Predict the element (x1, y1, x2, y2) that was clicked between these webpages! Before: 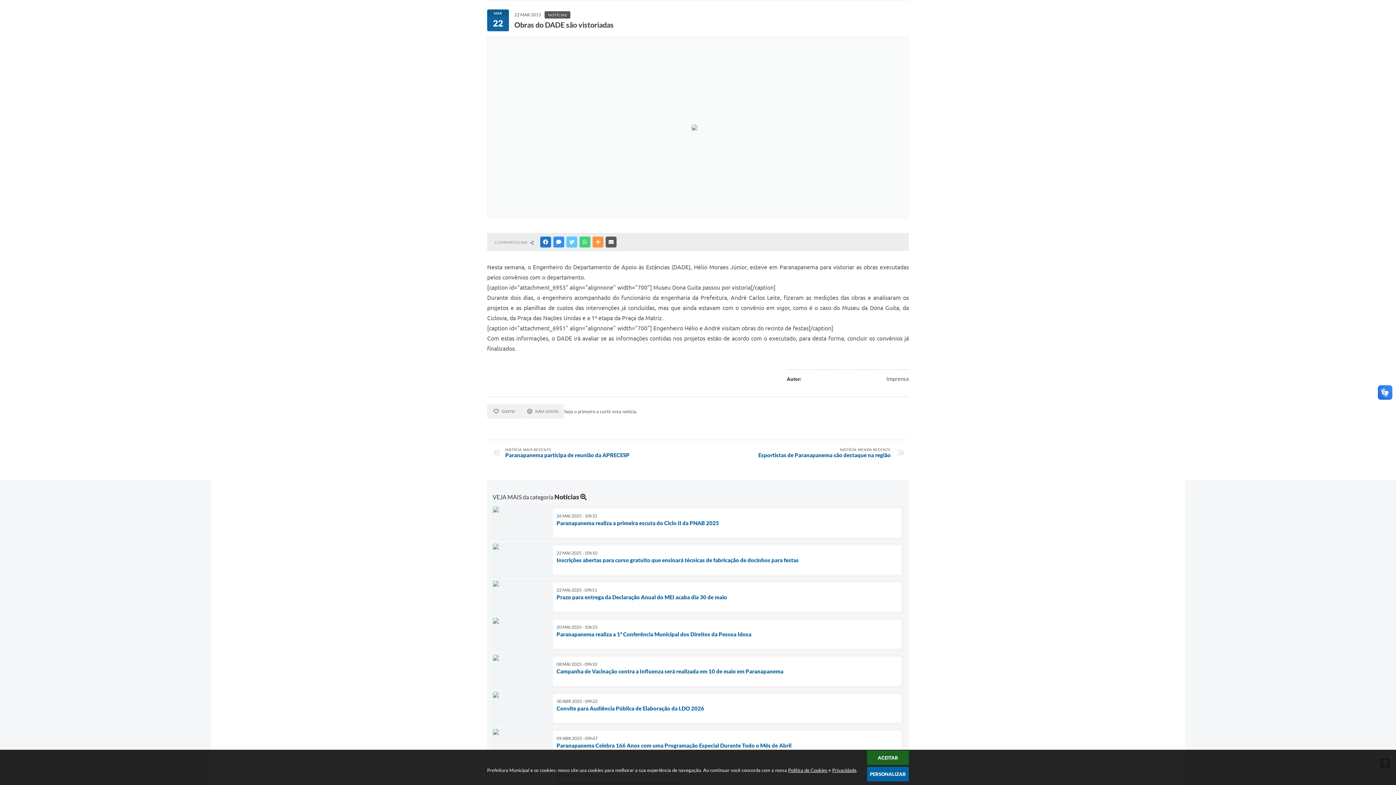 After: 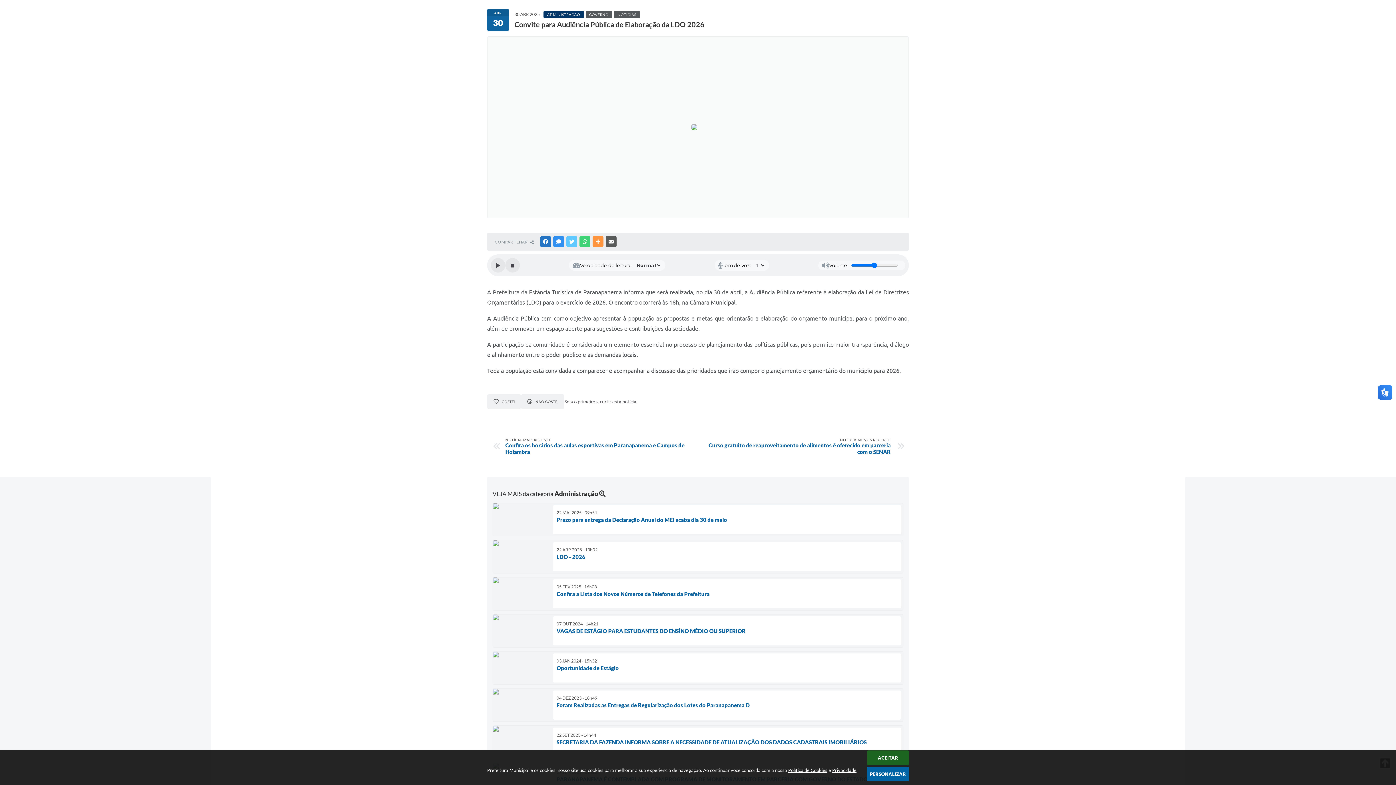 Action: bbox: (492, 691, 903, 725) label: 30 ABR 2025 - 09h22
Convite para Audiência Pública de Elaboração da LDO 2026